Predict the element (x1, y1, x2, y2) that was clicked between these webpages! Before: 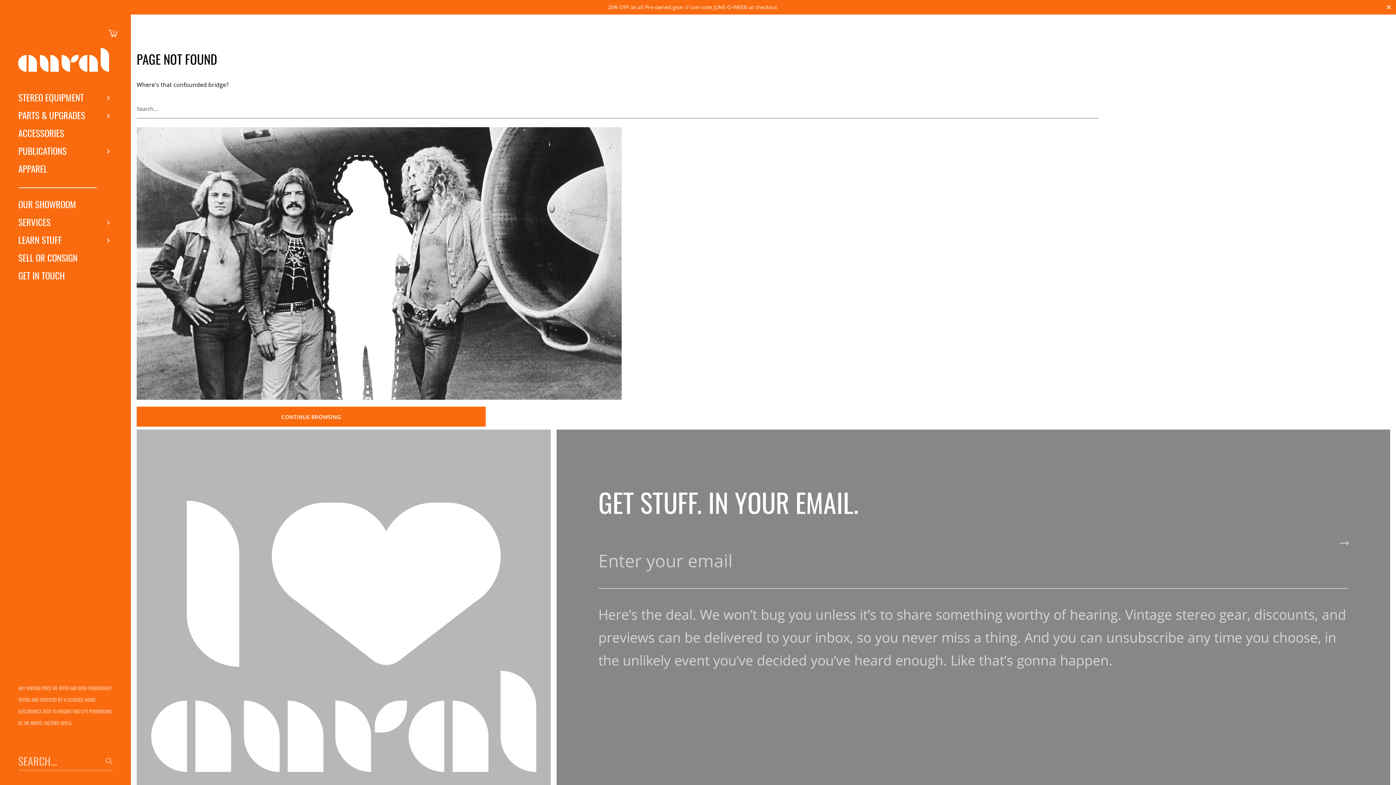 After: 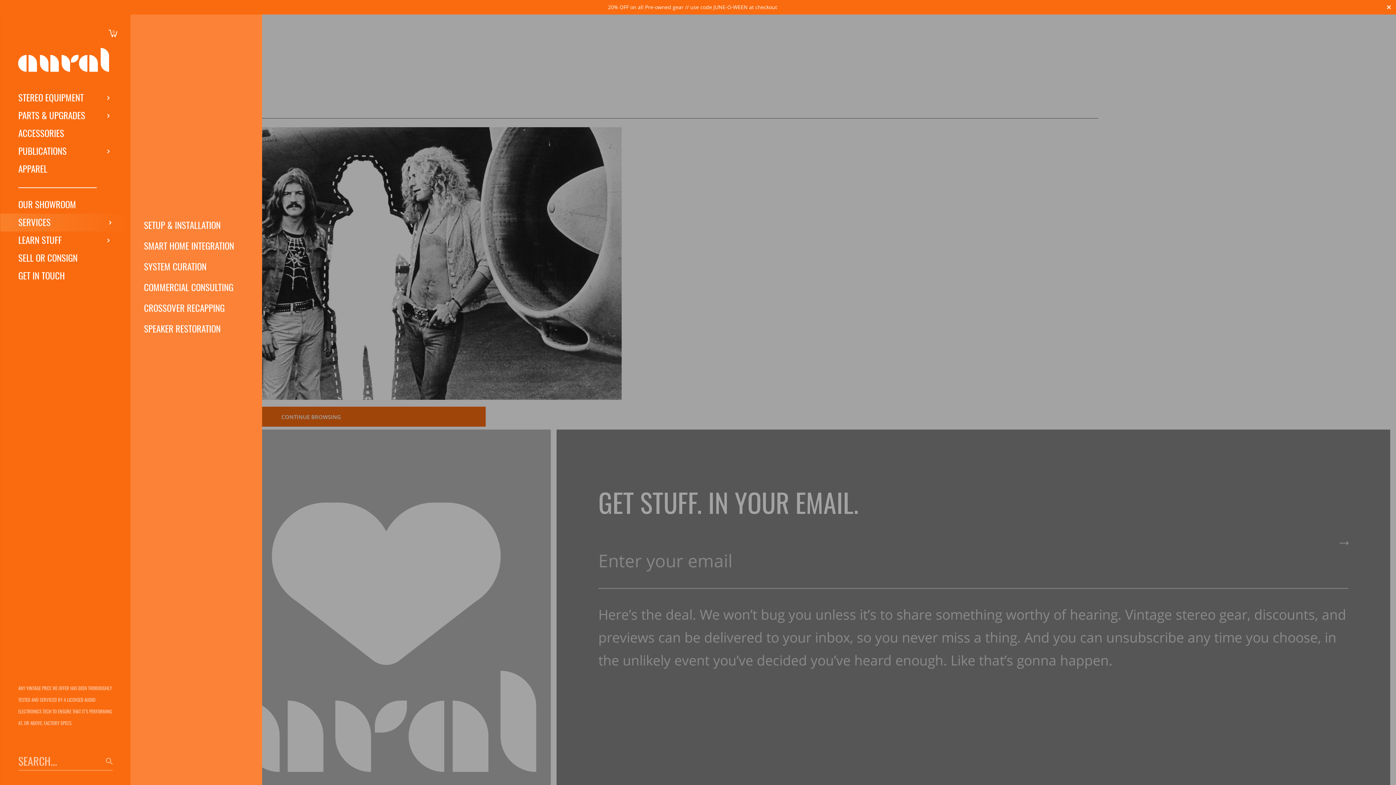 Action: bbox: (0, 213, 130, 231) label: SERVICES